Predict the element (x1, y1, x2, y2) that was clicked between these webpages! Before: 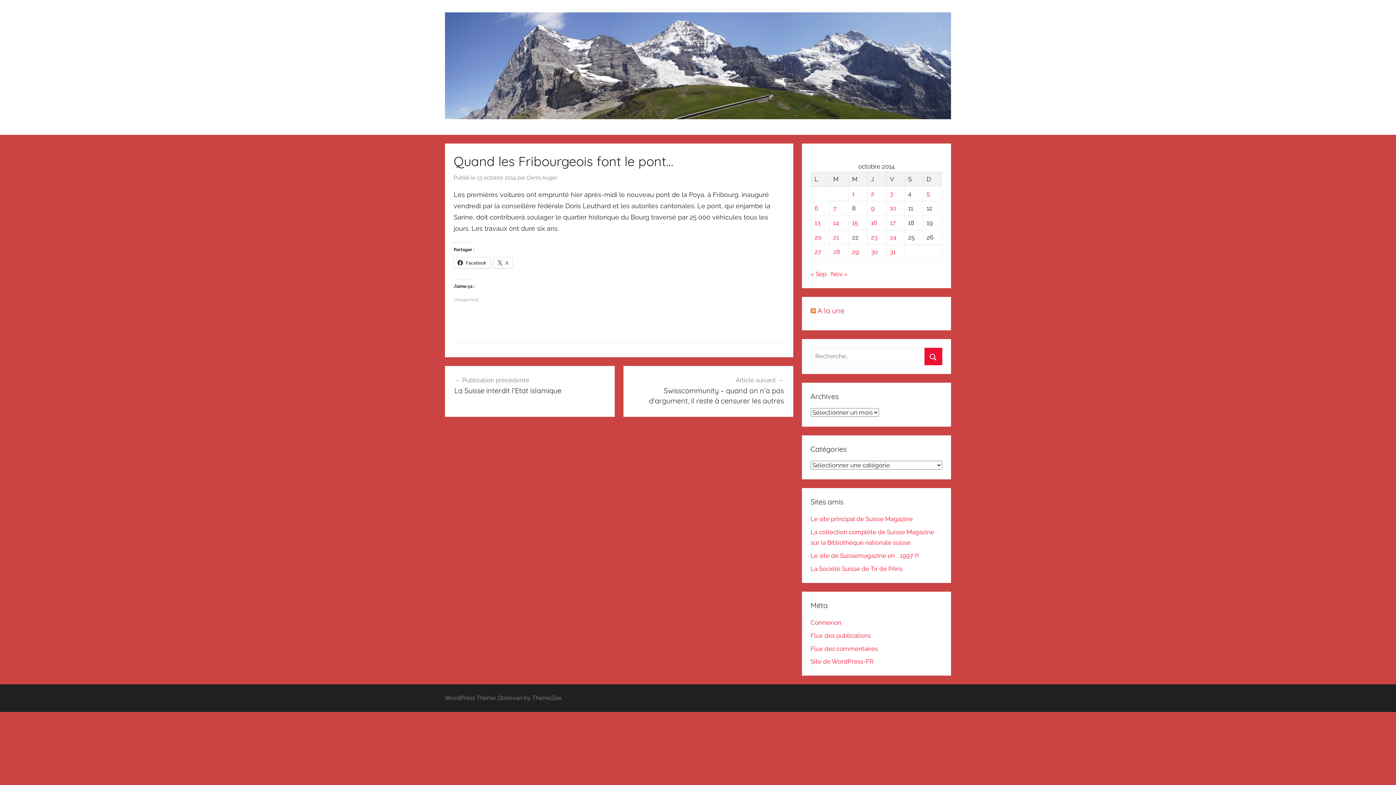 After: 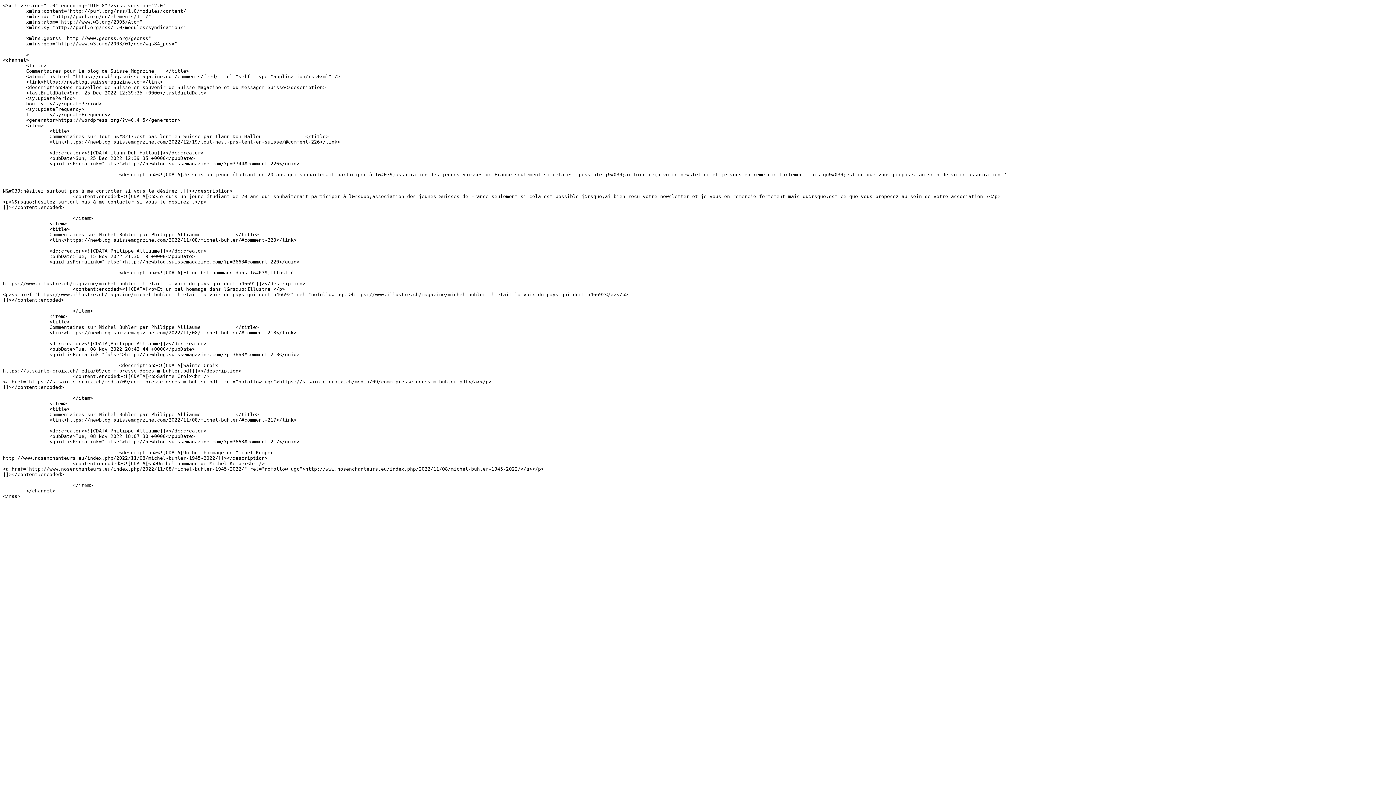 Action: bbox: (810, 645, 878, 652) label: Flux des commentaires